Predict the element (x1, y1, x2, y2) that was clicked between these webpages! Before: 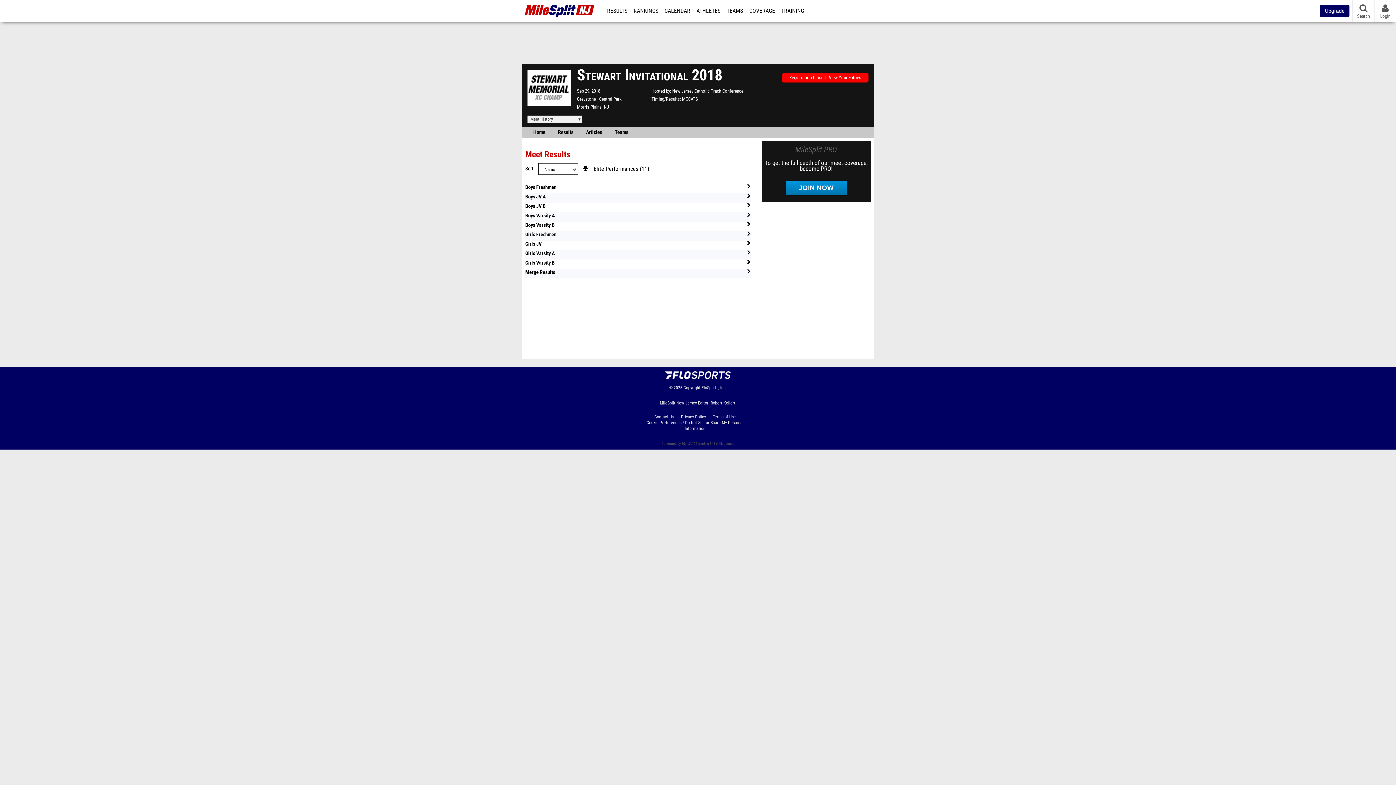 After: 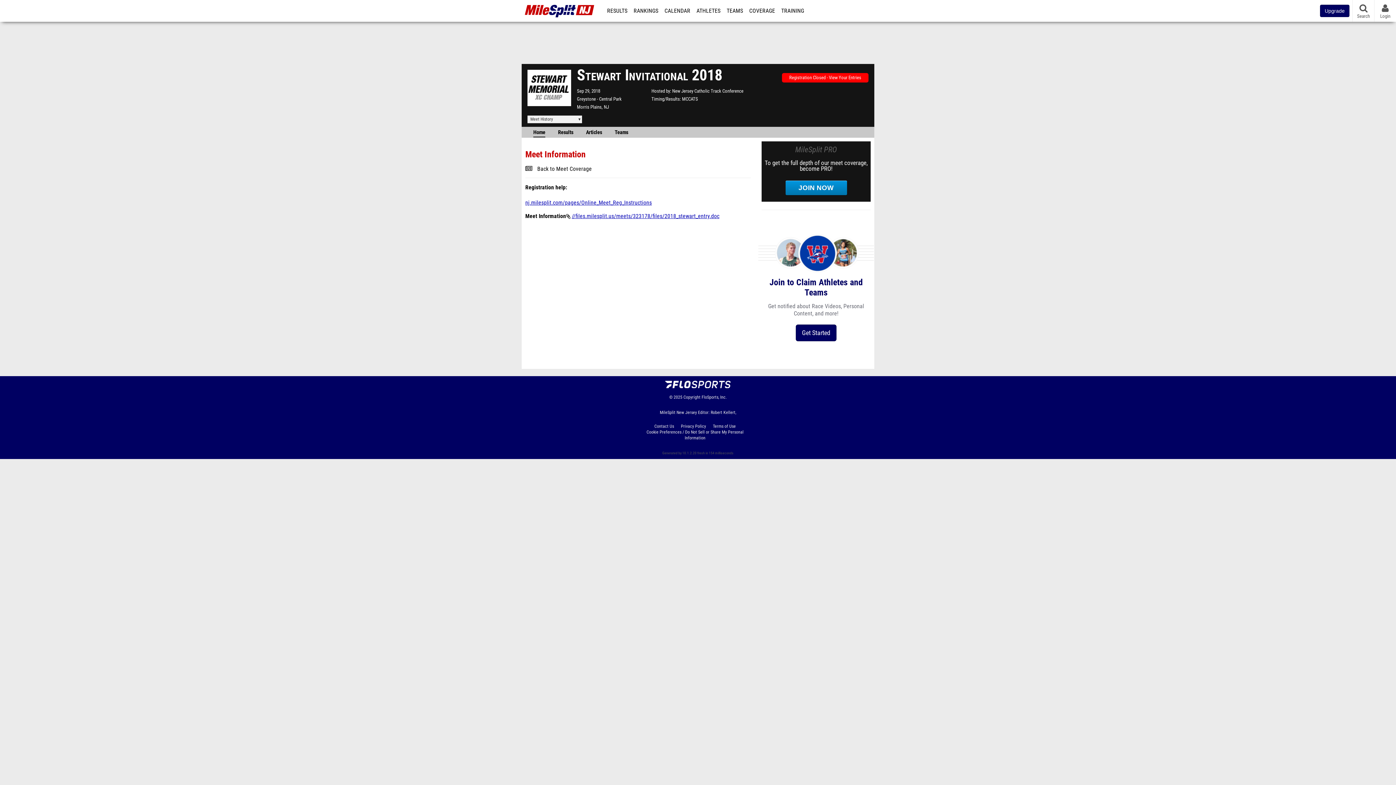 Action: label: Home bbox: (533, 126, 545, 136)